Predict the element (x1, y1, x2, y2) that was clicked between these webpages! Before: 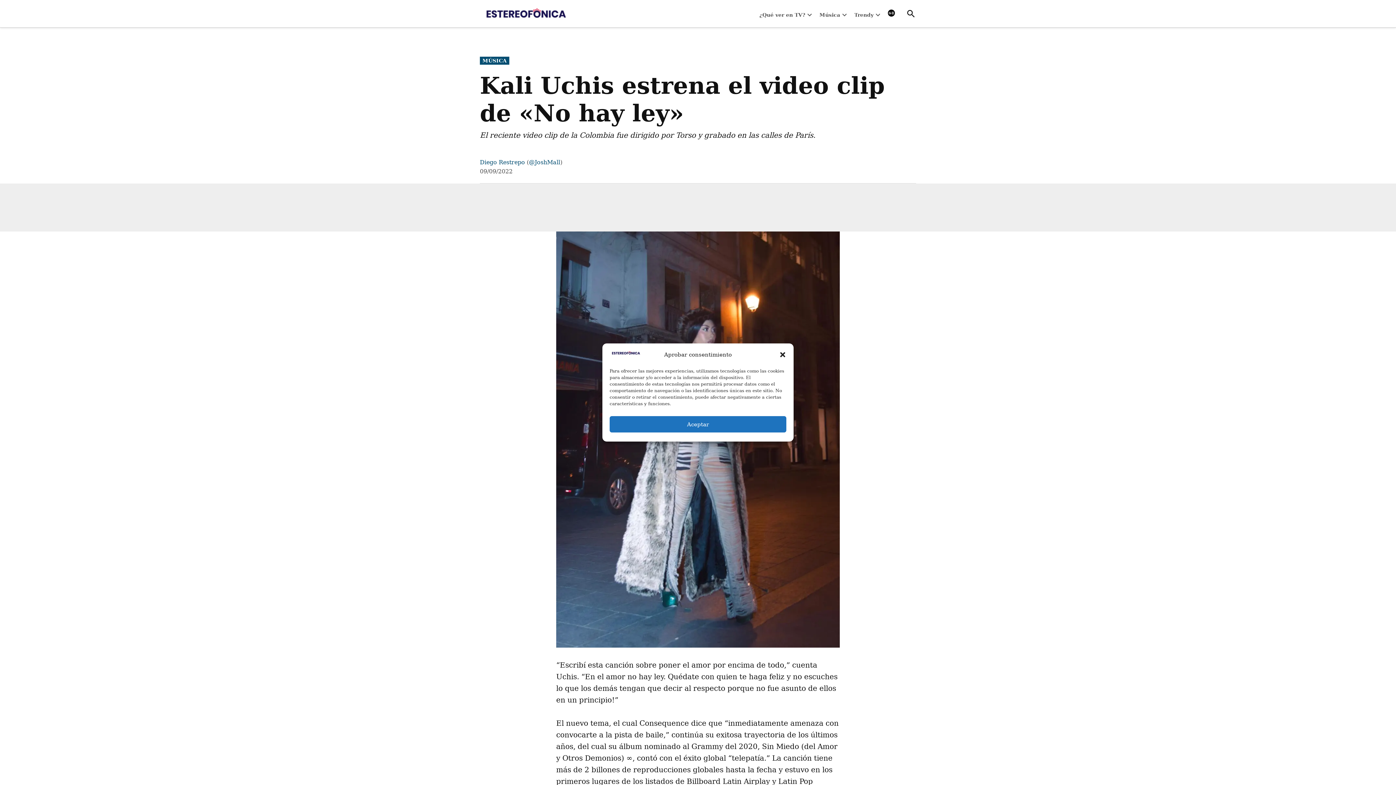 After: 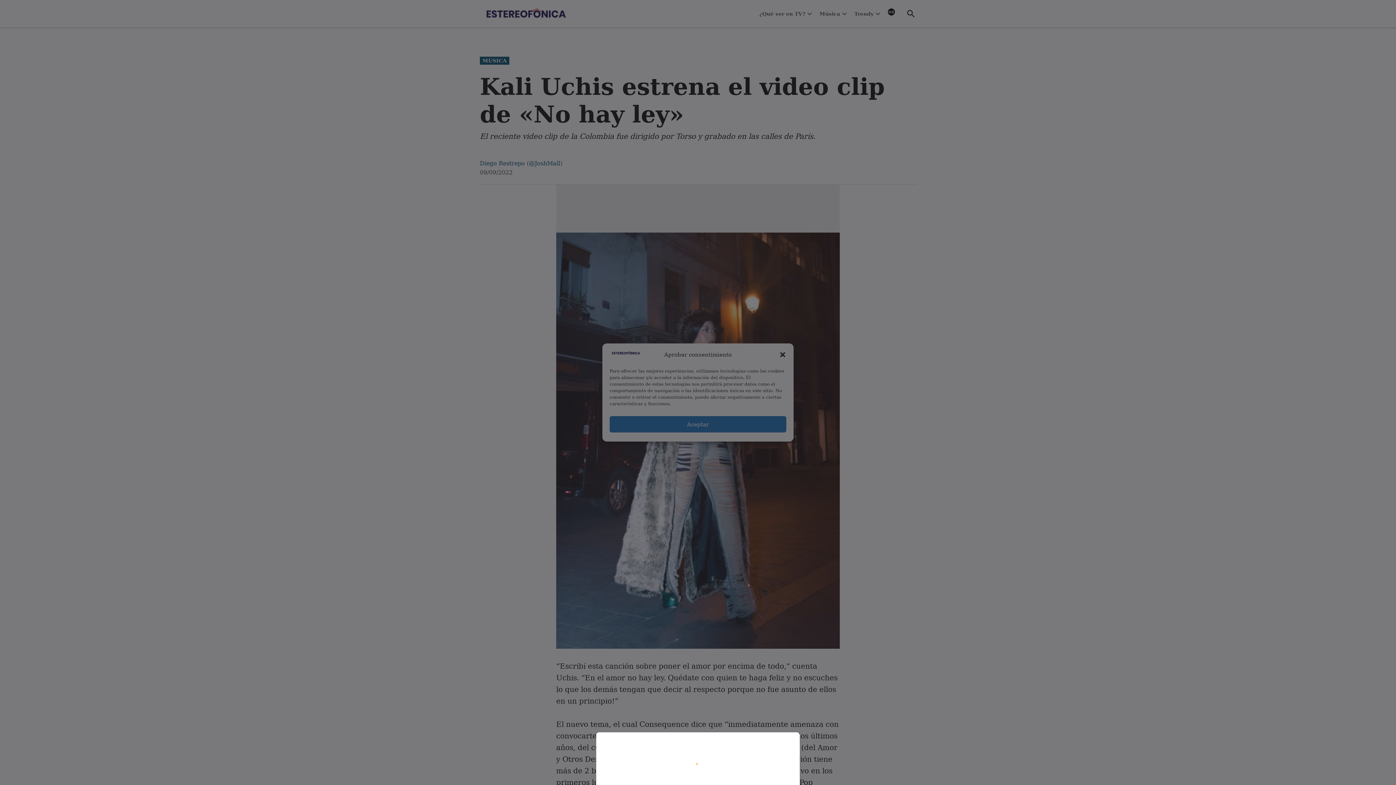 Action: bbox: (529, 159, 560, 165) label: @JoshMall